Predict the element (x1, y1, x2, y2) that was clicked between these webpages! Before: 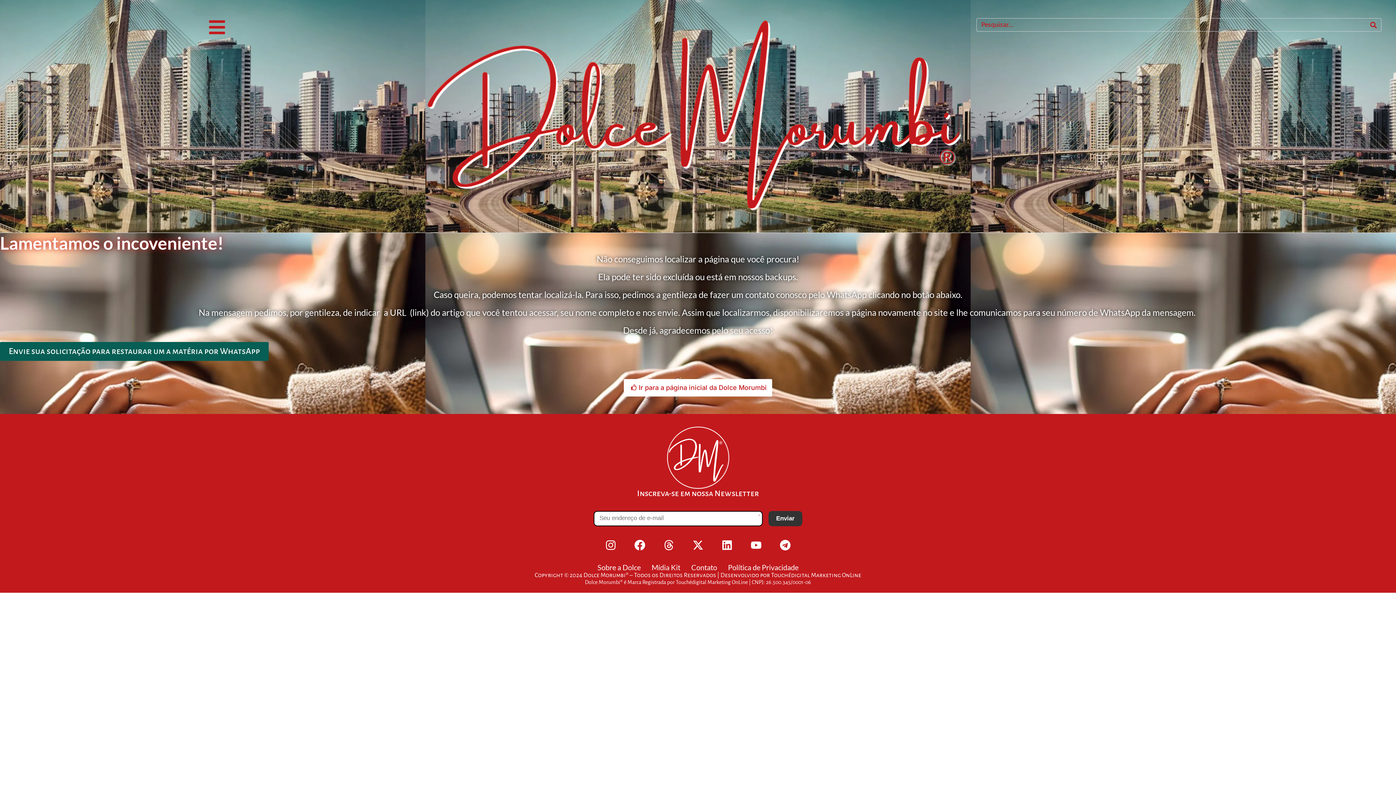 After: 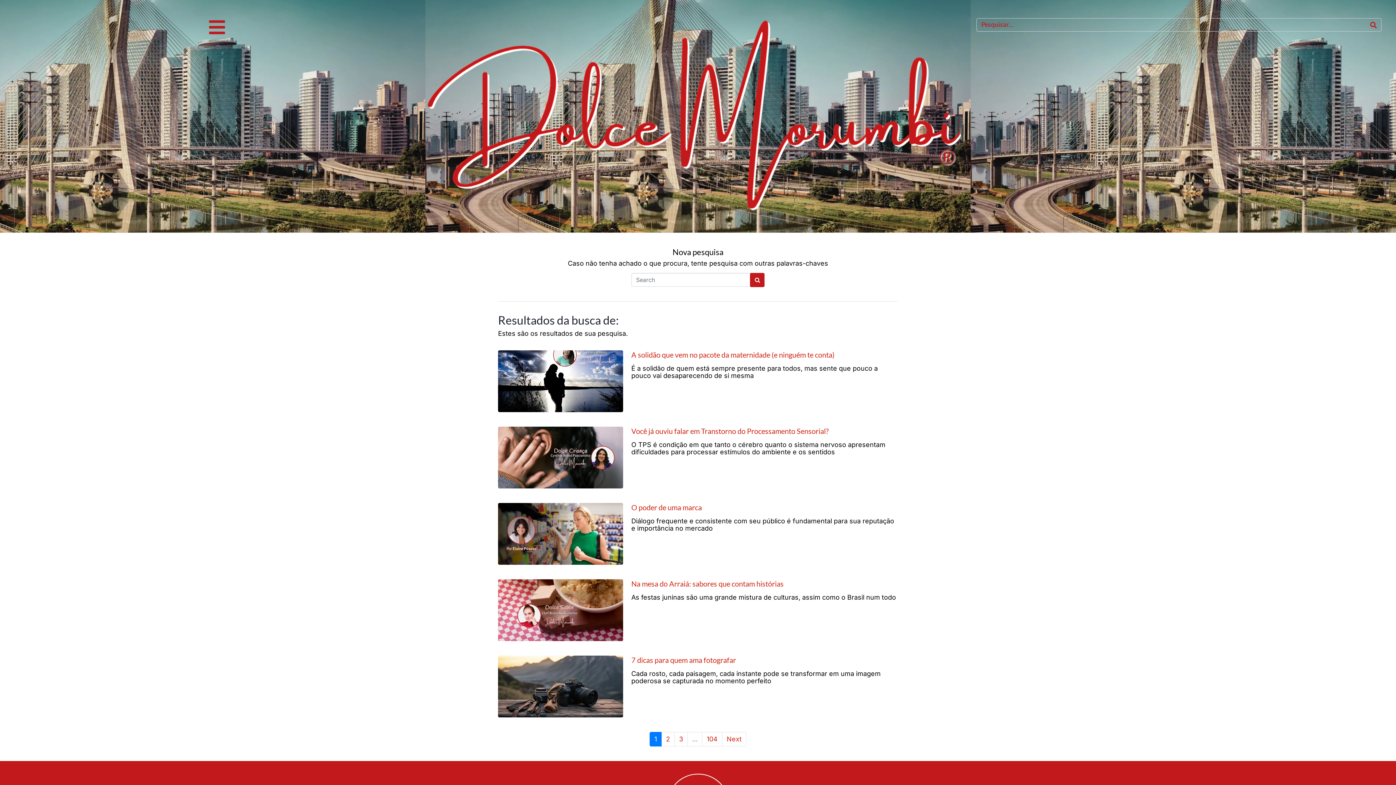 Action: bbox: (1366, 18, 1381, 31) label: Search